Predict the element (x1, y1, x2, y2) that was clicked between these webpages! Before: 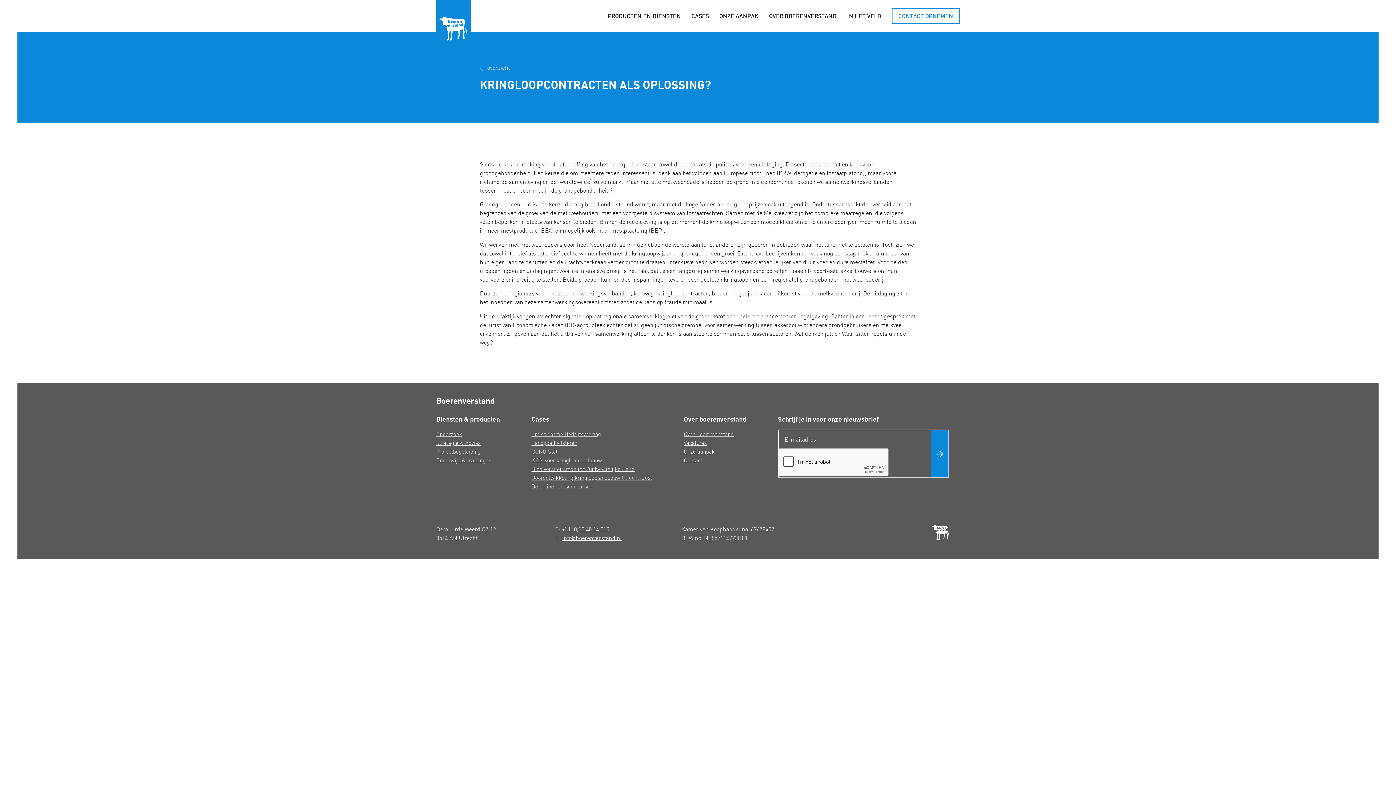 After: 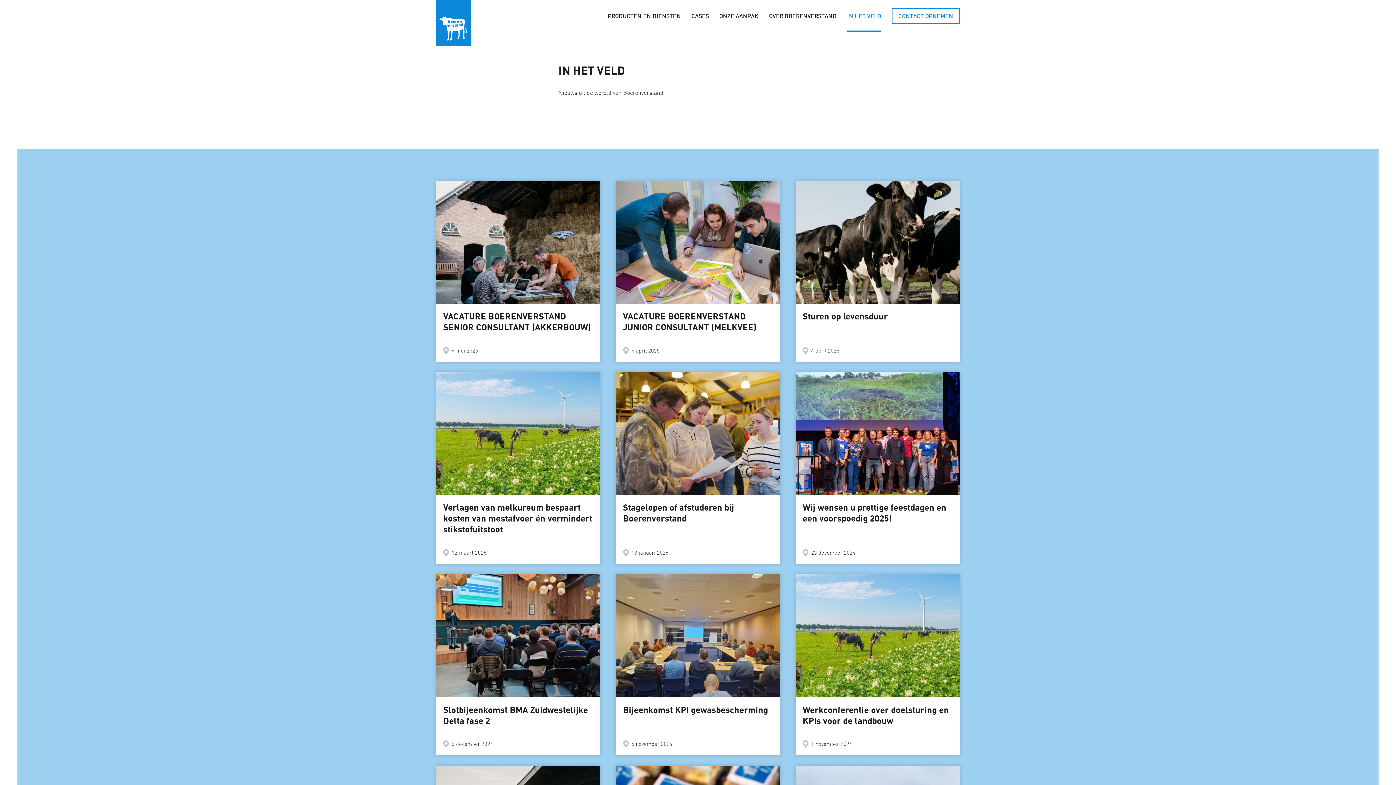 Action: label: < overzicht bbox: (480, 63, 916, 72)